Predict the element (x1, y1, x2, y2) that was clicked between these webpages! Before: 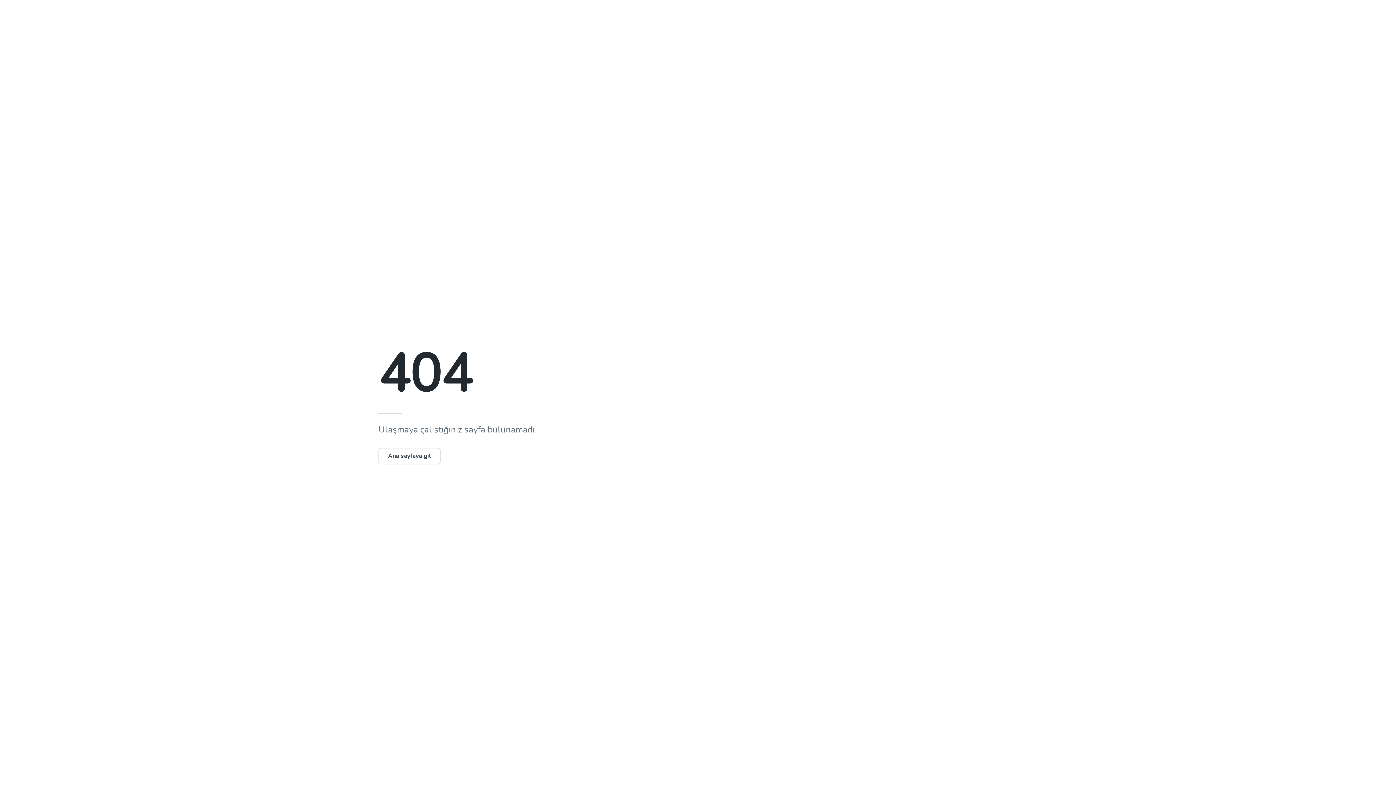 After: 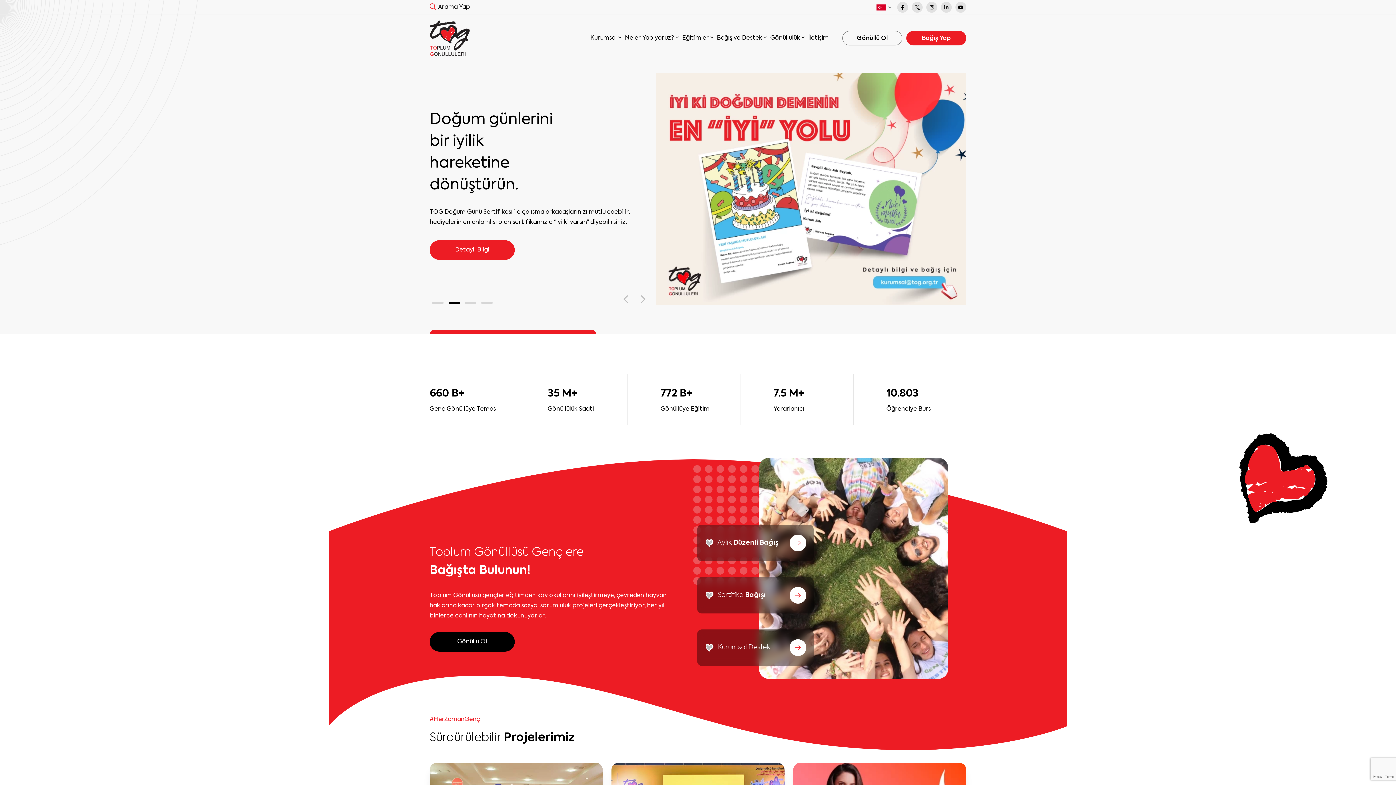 Action: bbox: (378, 447, 440, 464) label: Ana sayfaya git